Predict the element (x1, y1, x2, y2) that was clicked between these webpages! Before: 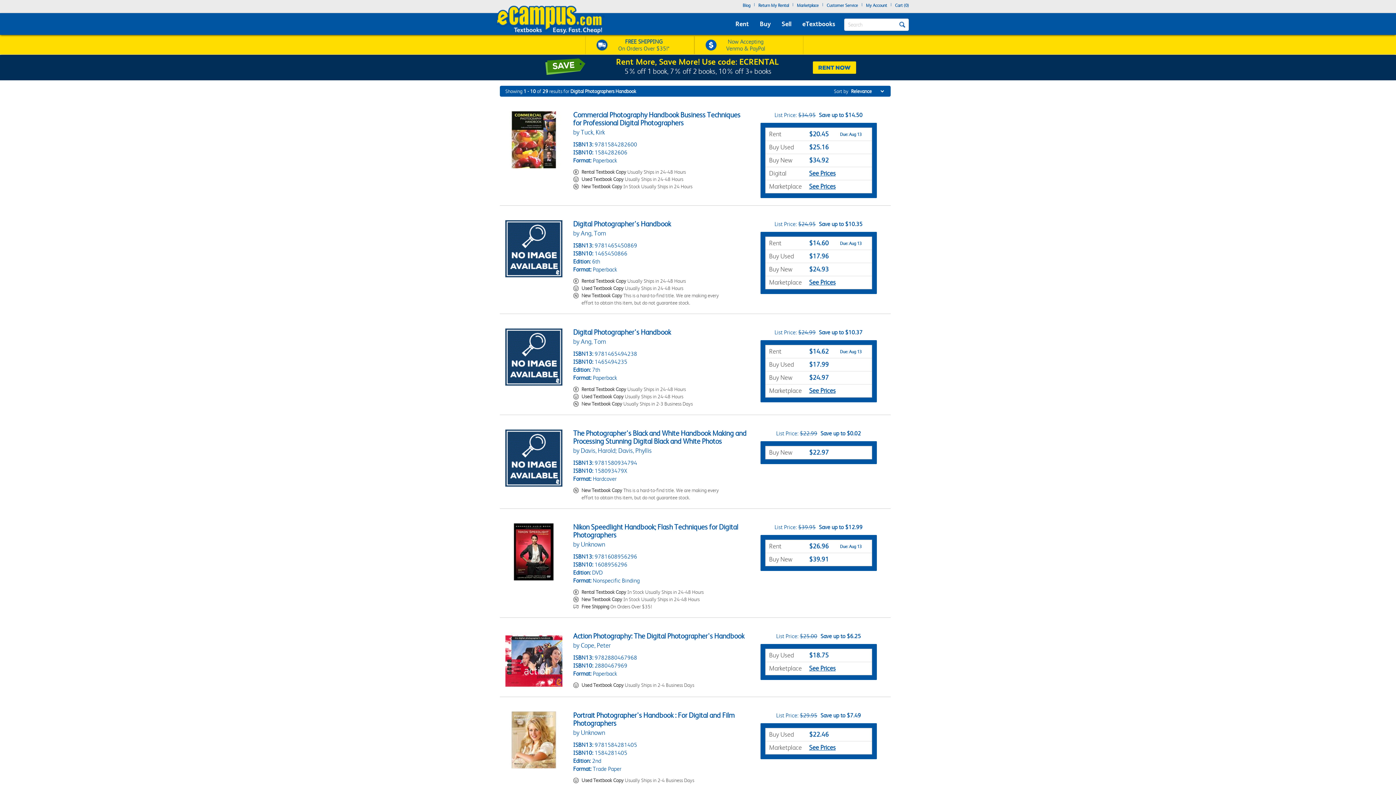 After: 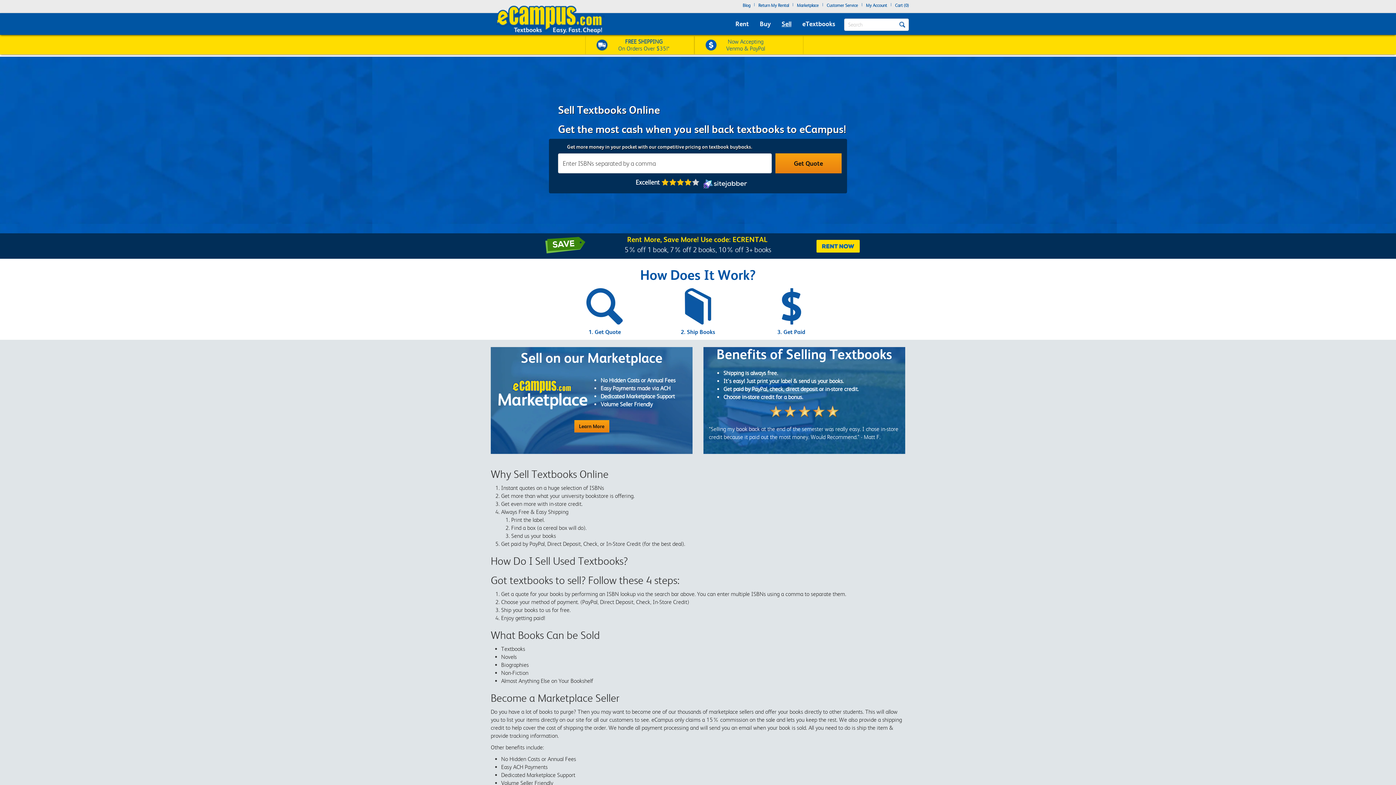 Action: bbox: (780, 18, 793, 29) label: Sell